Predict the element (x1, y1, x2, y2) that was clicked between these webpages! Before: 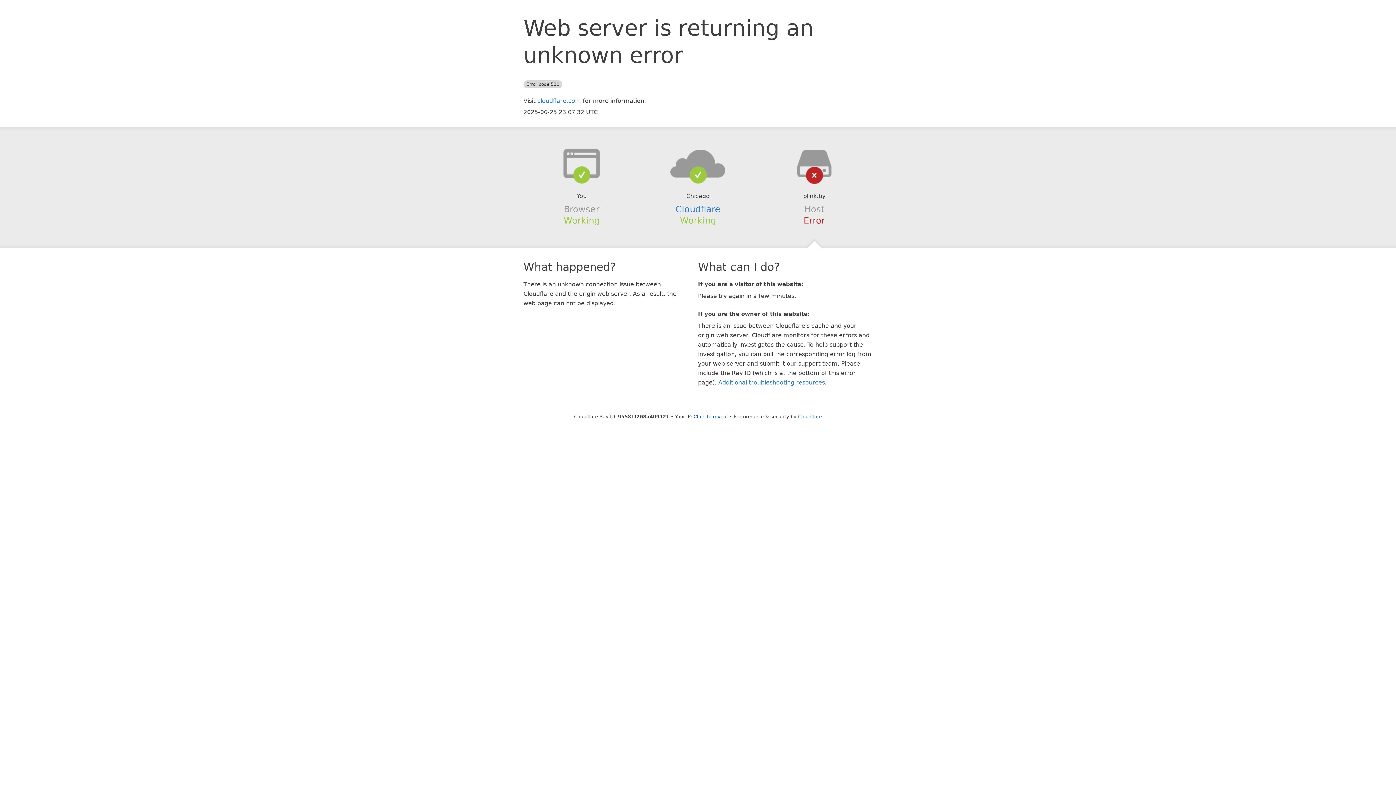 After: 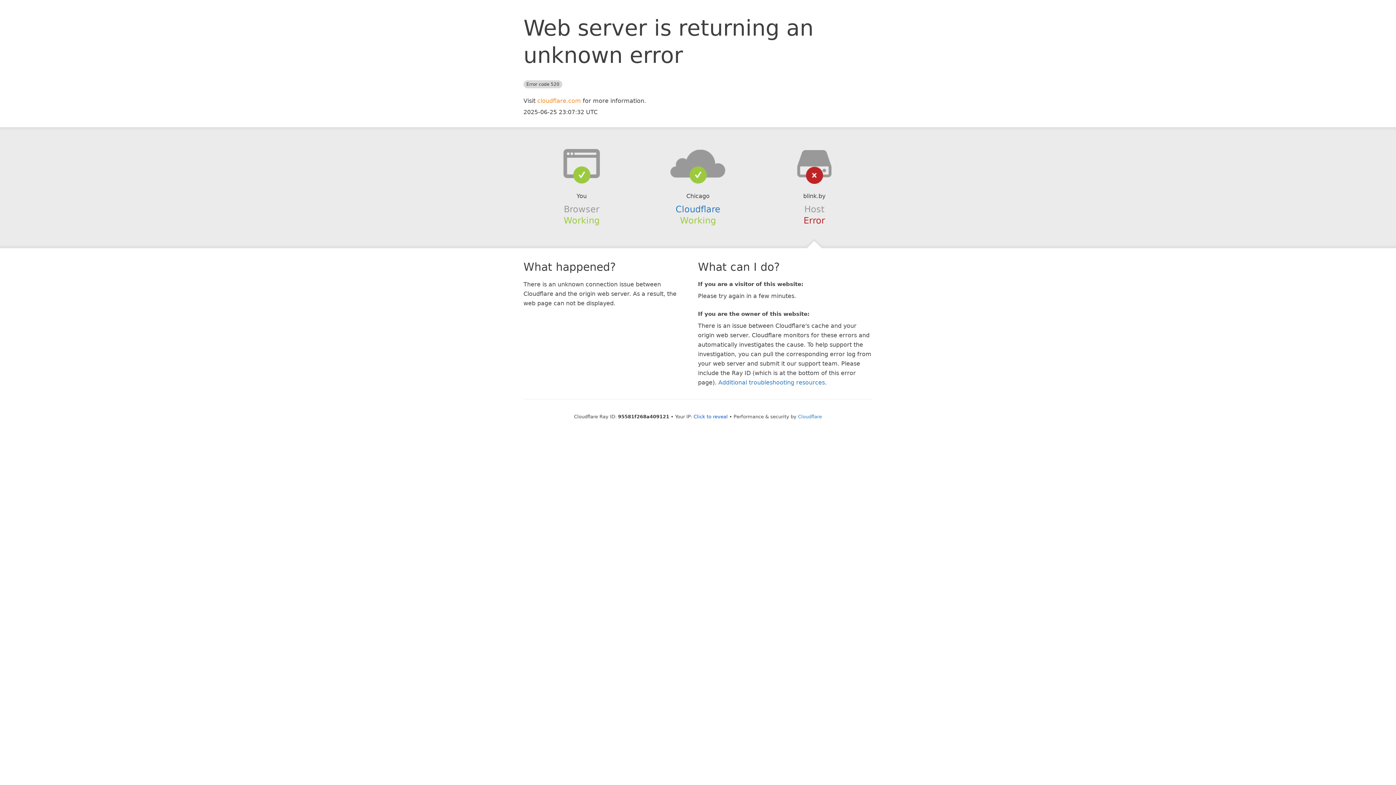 Action: bbox: (537, 97, 581, 104) label: cloudflare.com